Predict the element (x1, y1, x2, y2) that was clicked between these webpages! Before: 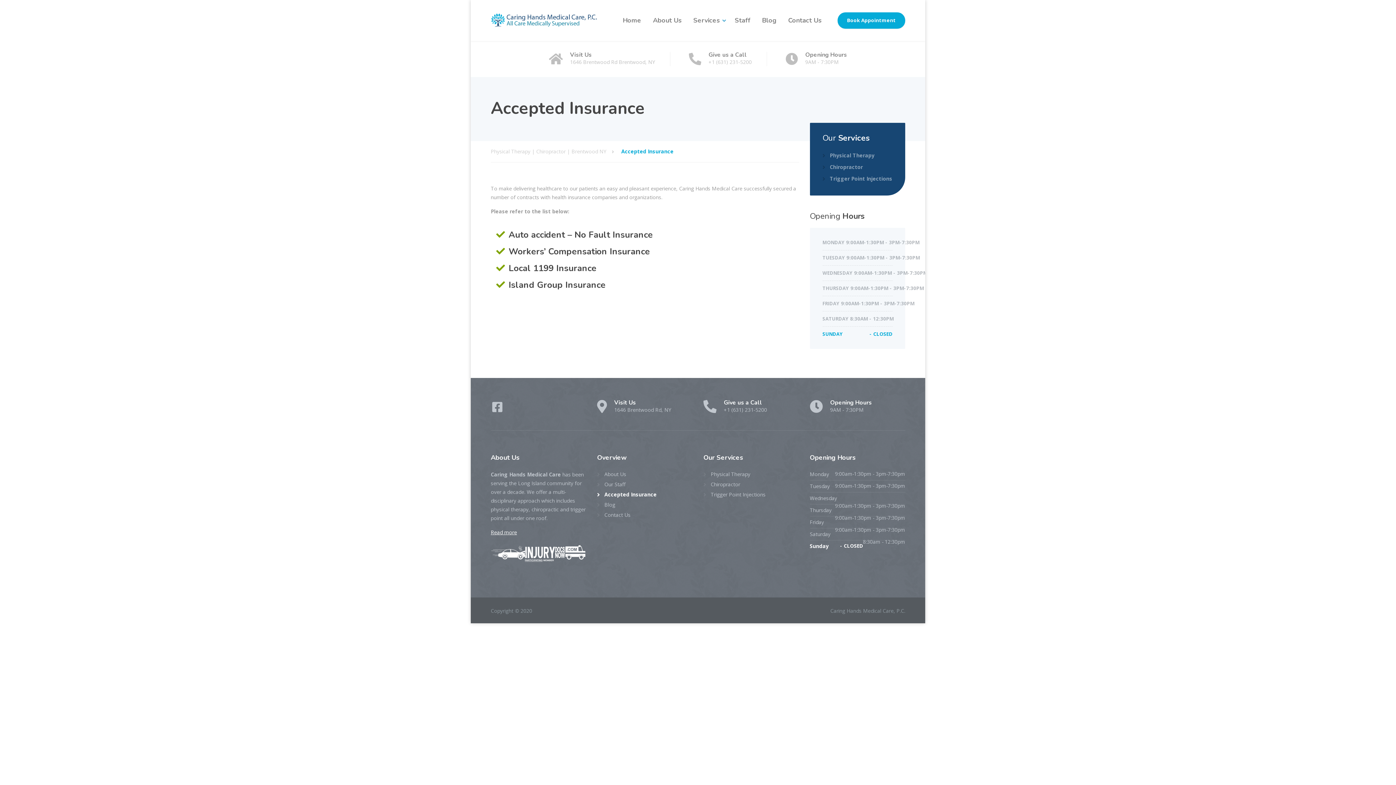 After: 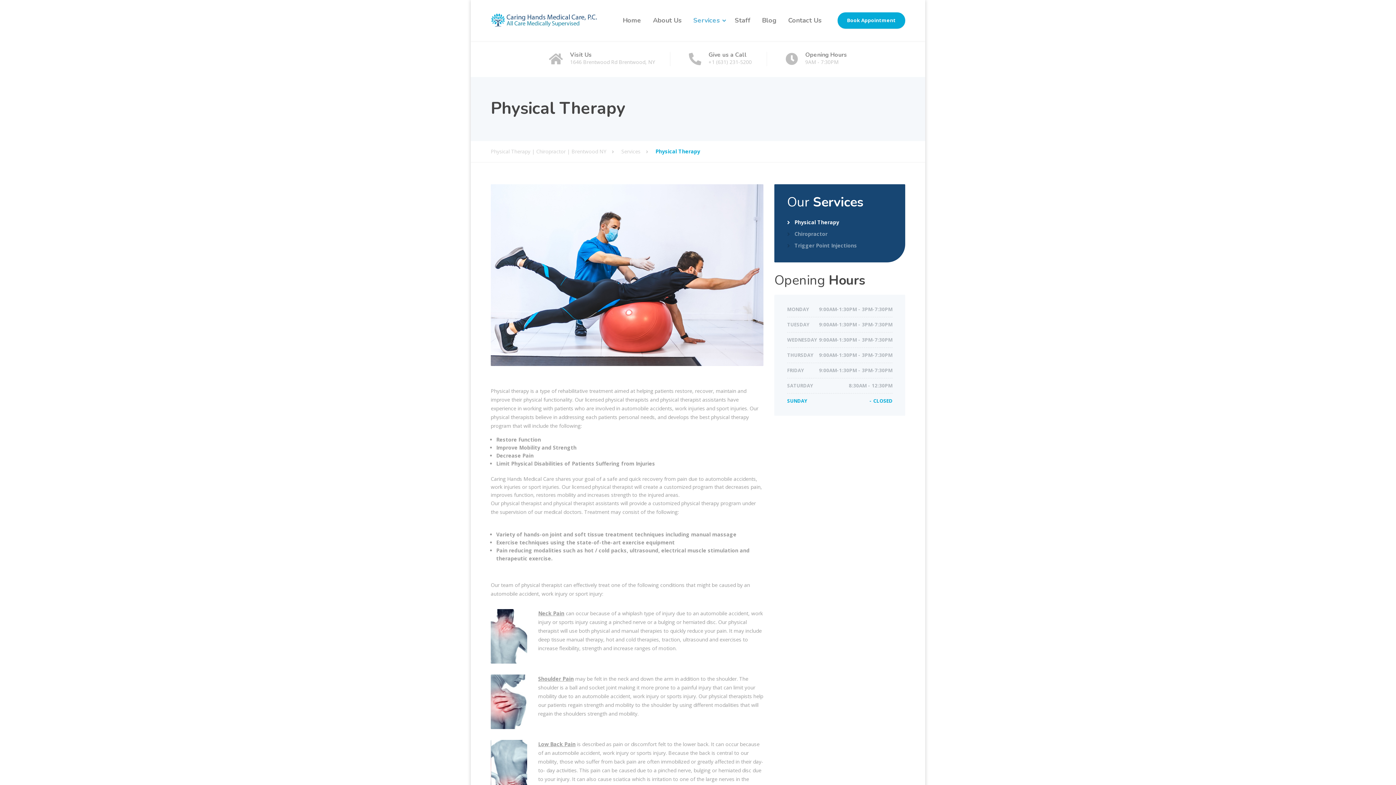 Action: label: Physical Therapy bbox: (703, 470, 750, 478)